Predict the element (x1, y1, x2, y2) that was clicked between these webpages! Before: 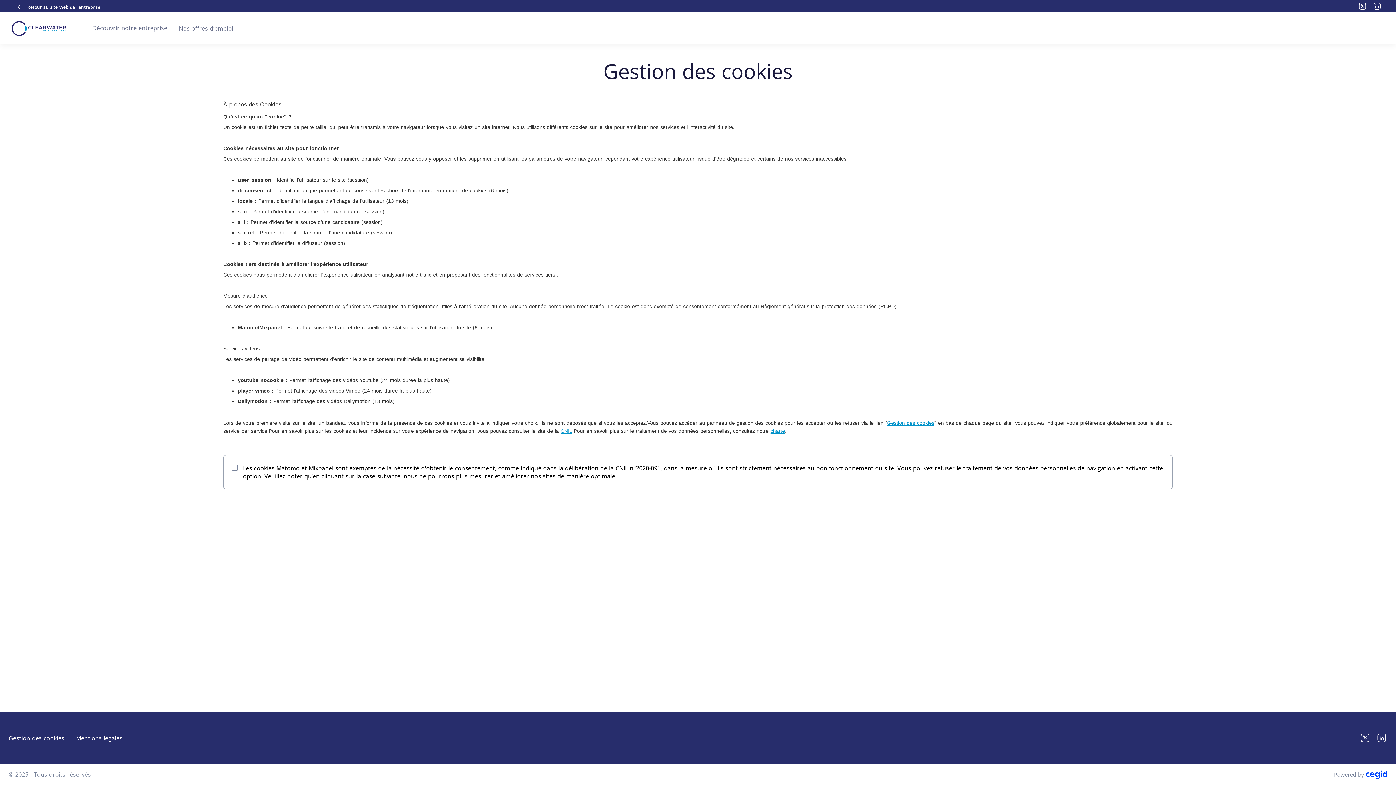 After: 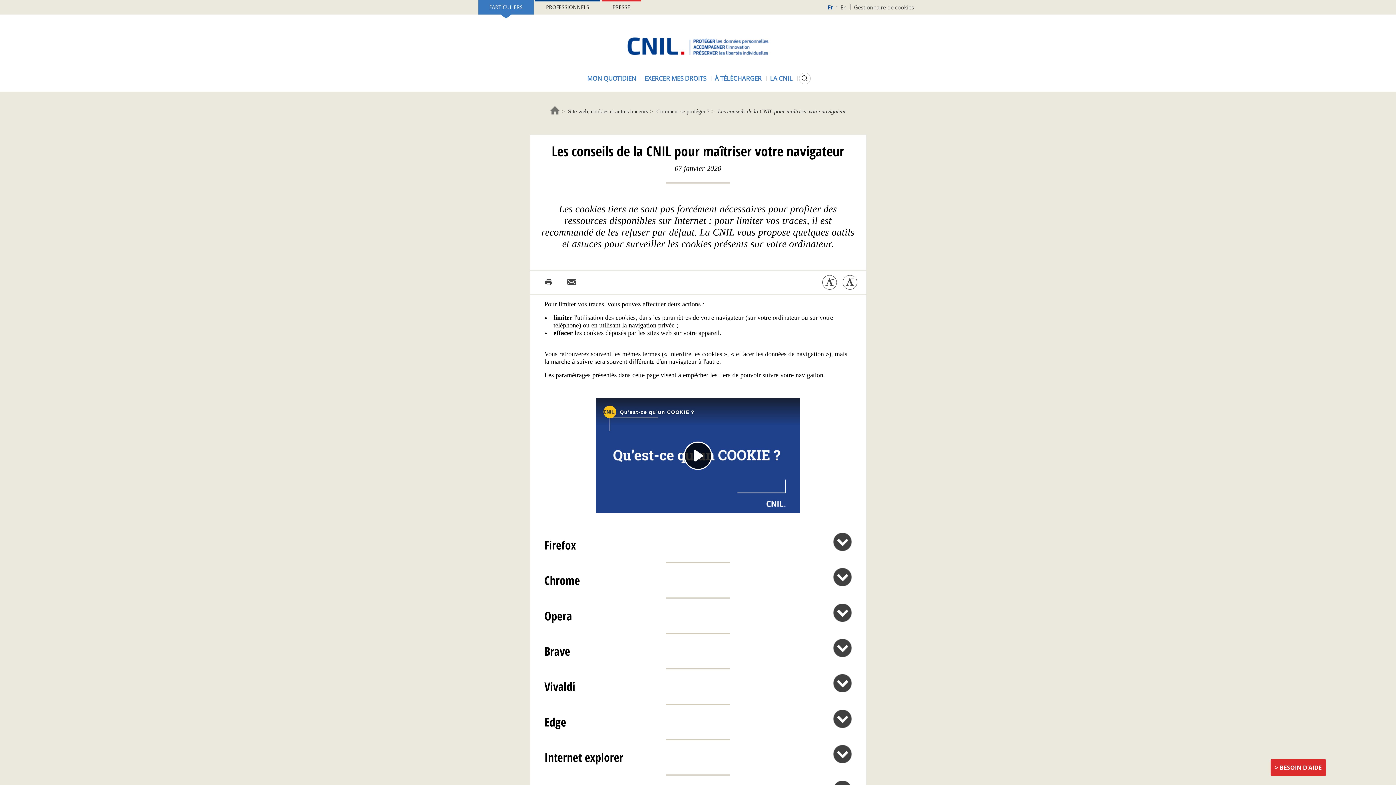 Action: bbox: (560, 428, 572, 434) label: CNIL